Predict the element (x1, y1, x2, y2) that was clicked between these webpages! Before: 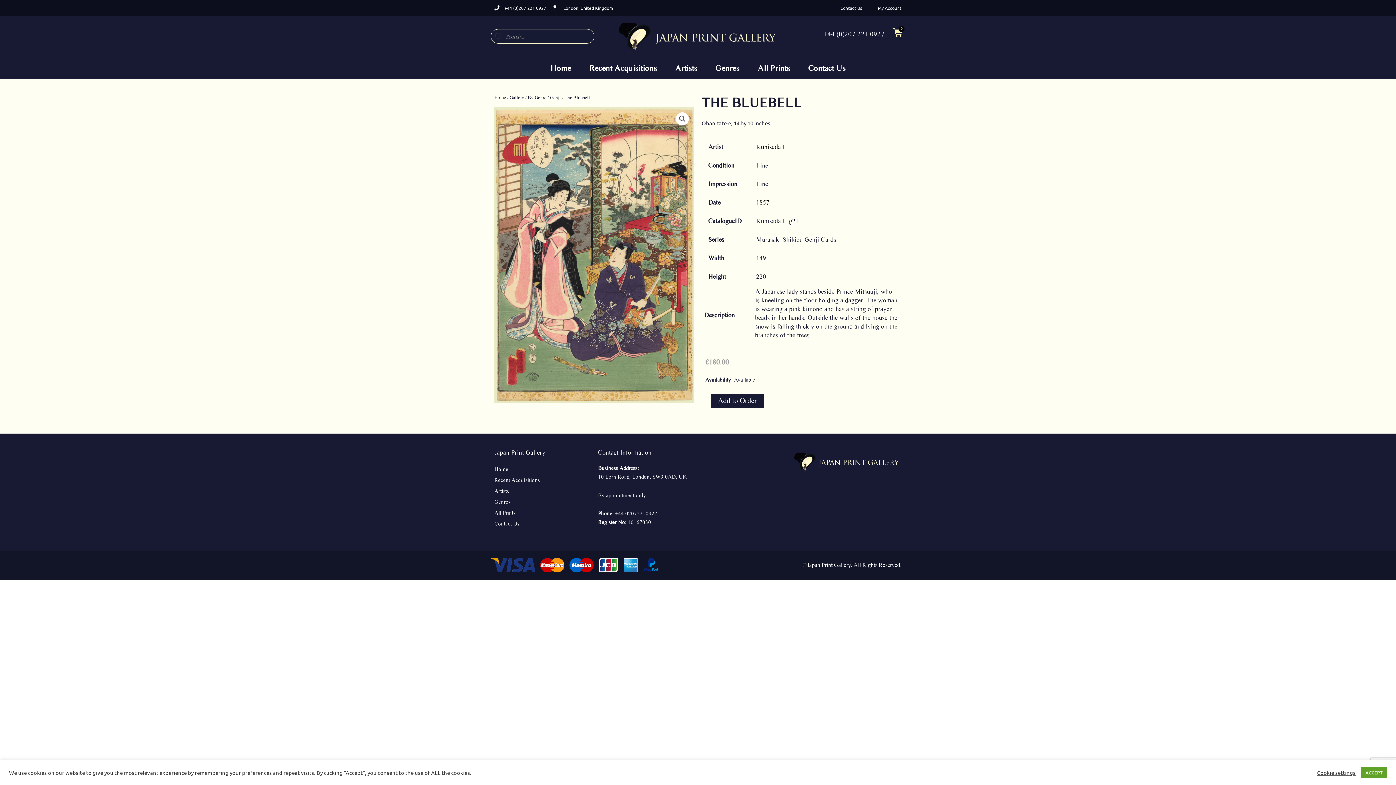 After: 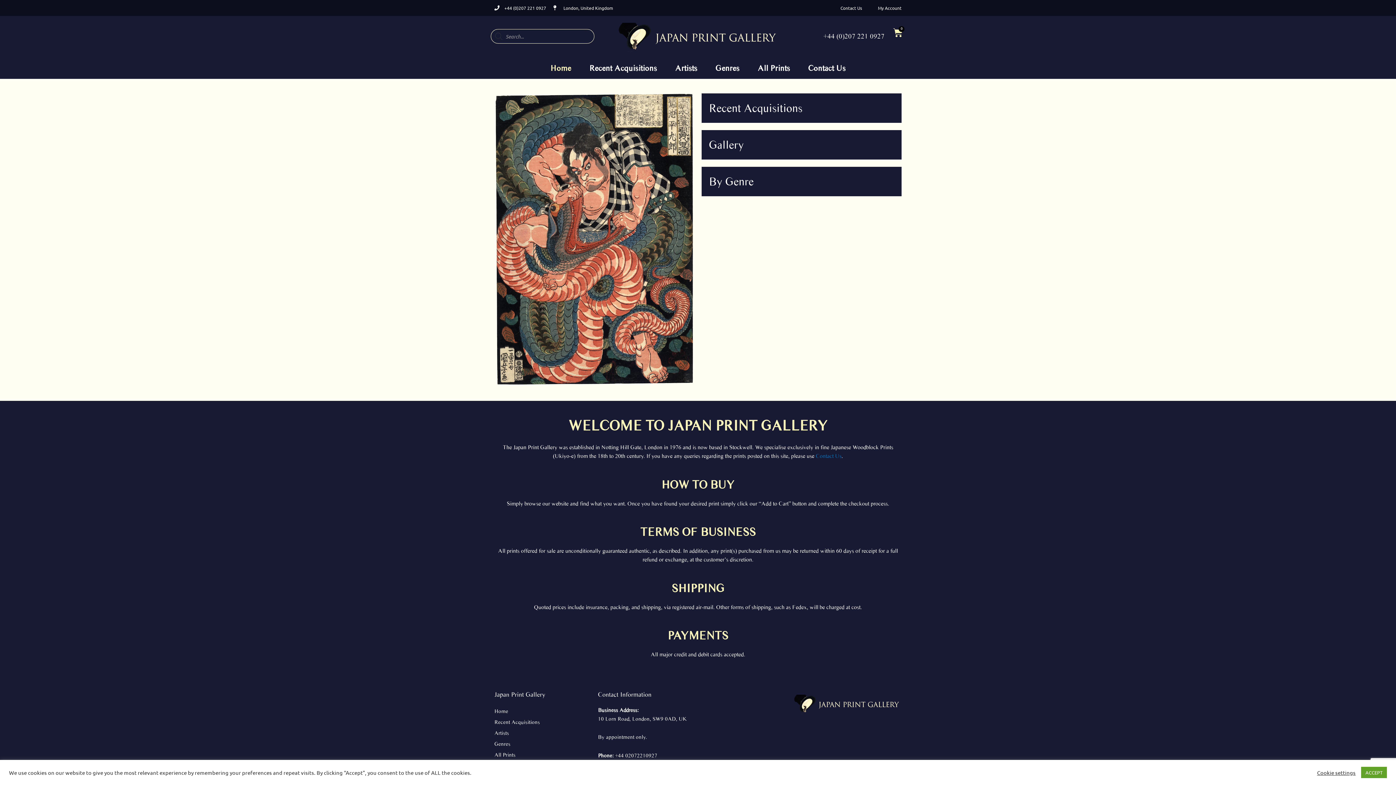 Action: bbox: (792, 448, 901, 475)